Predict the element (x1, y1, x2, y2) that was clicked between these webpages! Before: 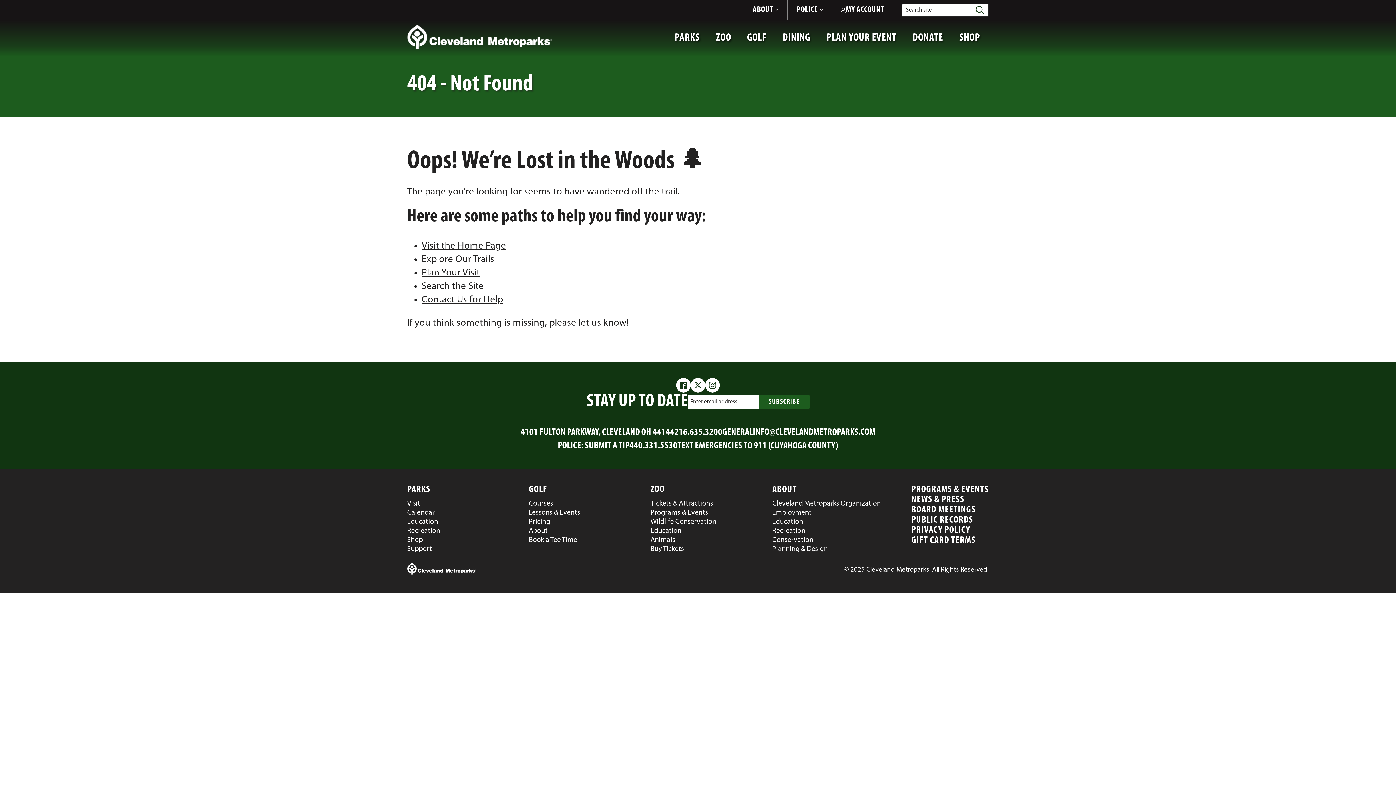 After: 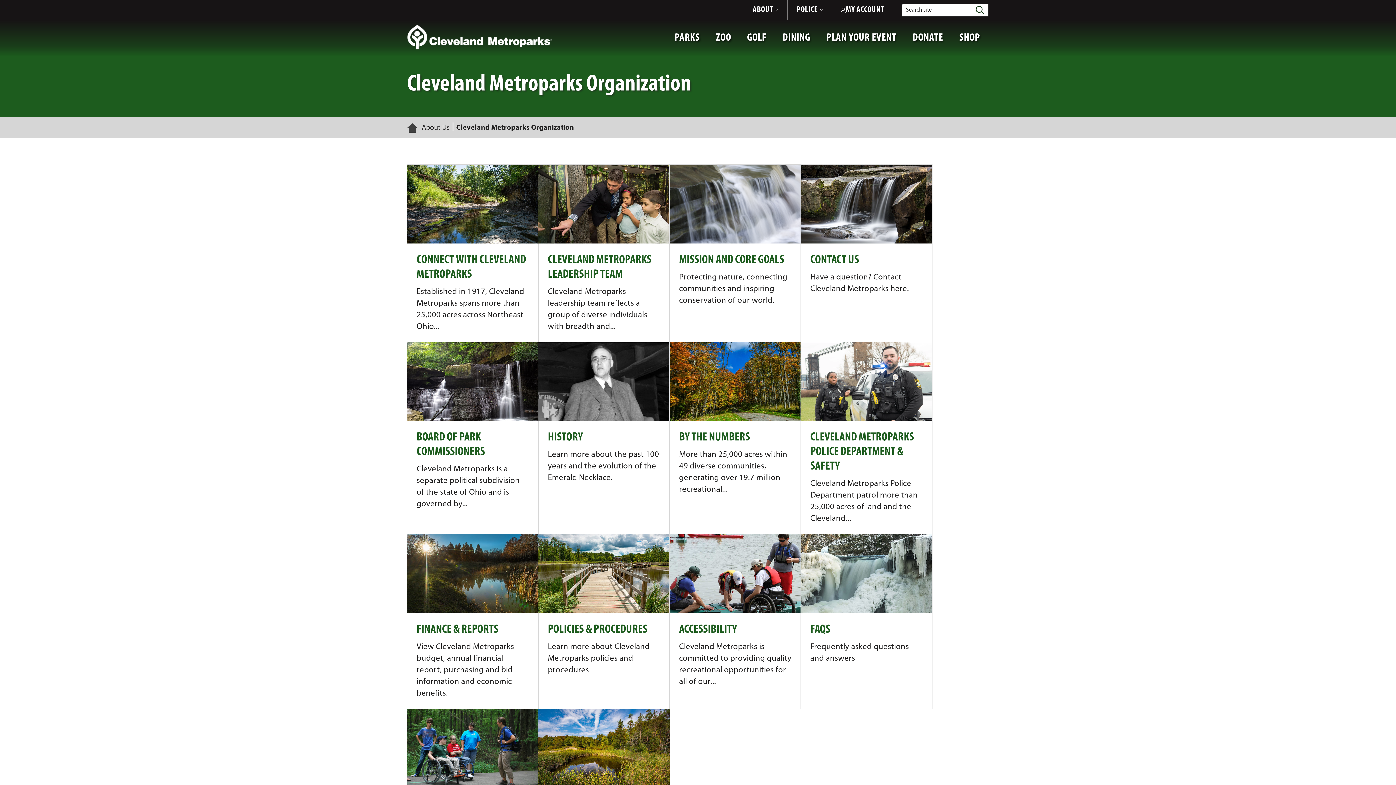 Action: bbox: (772, 499, 894, 508) label: Cleveland Metroparks Organization